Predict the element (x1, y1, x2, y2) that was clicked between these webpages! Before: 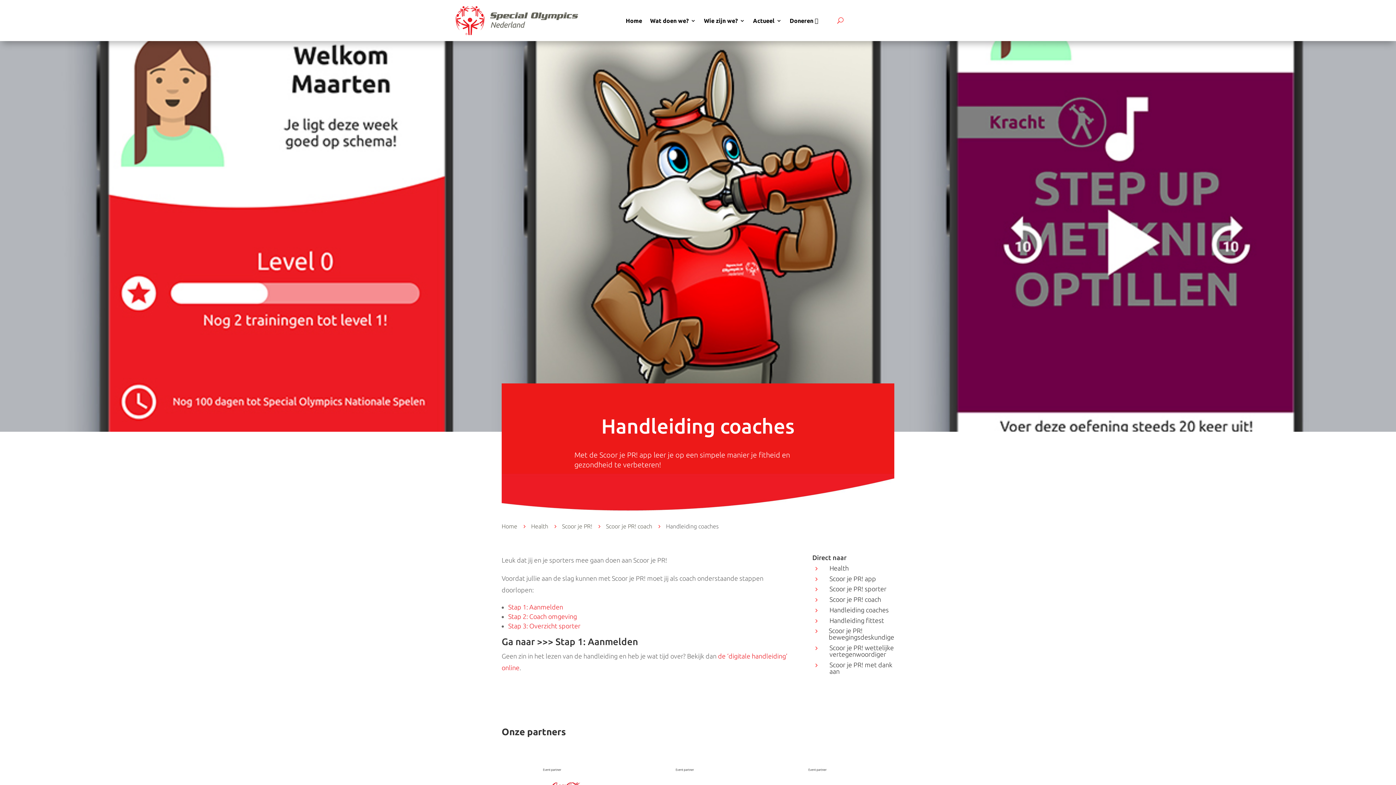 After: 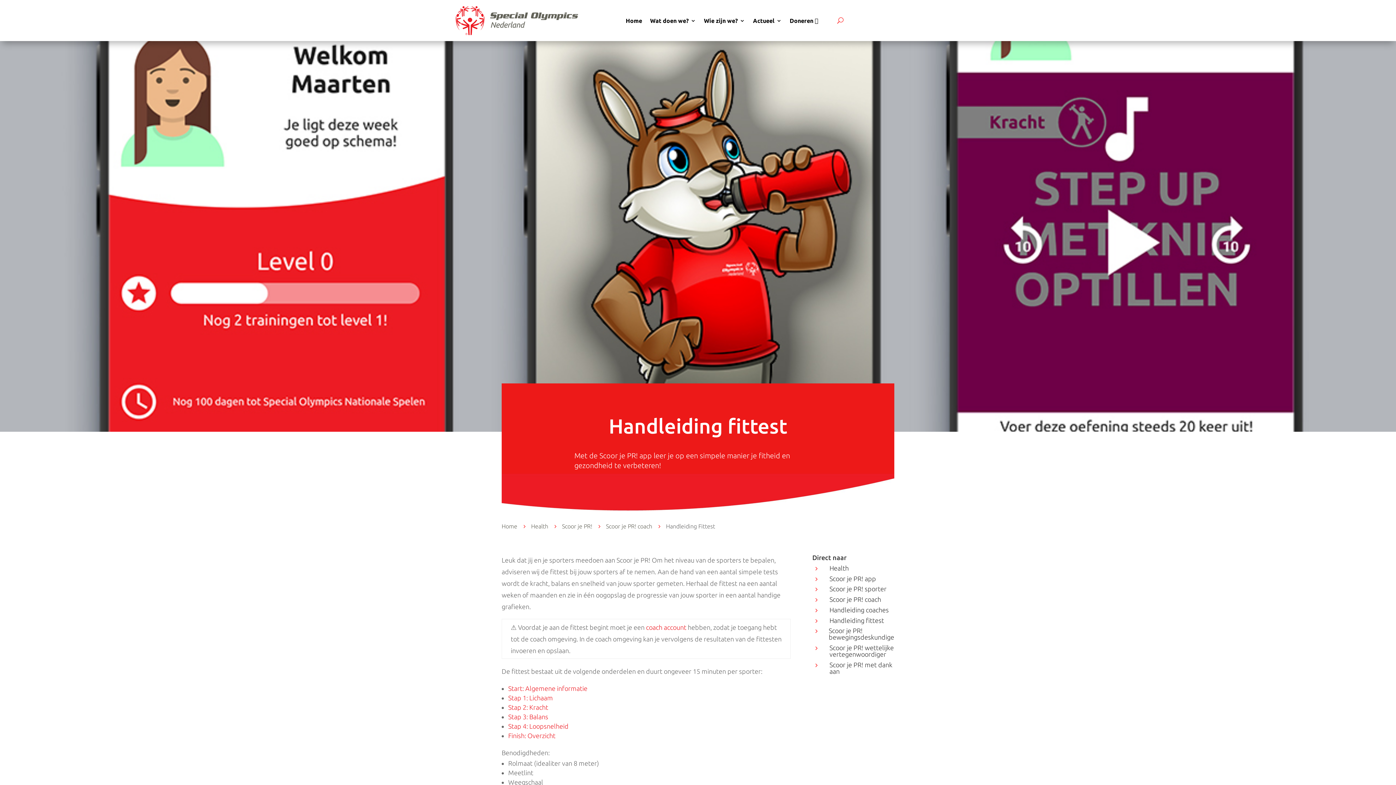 Action: bbox: (829, 616, 884, 624) label: Handleiding fittest